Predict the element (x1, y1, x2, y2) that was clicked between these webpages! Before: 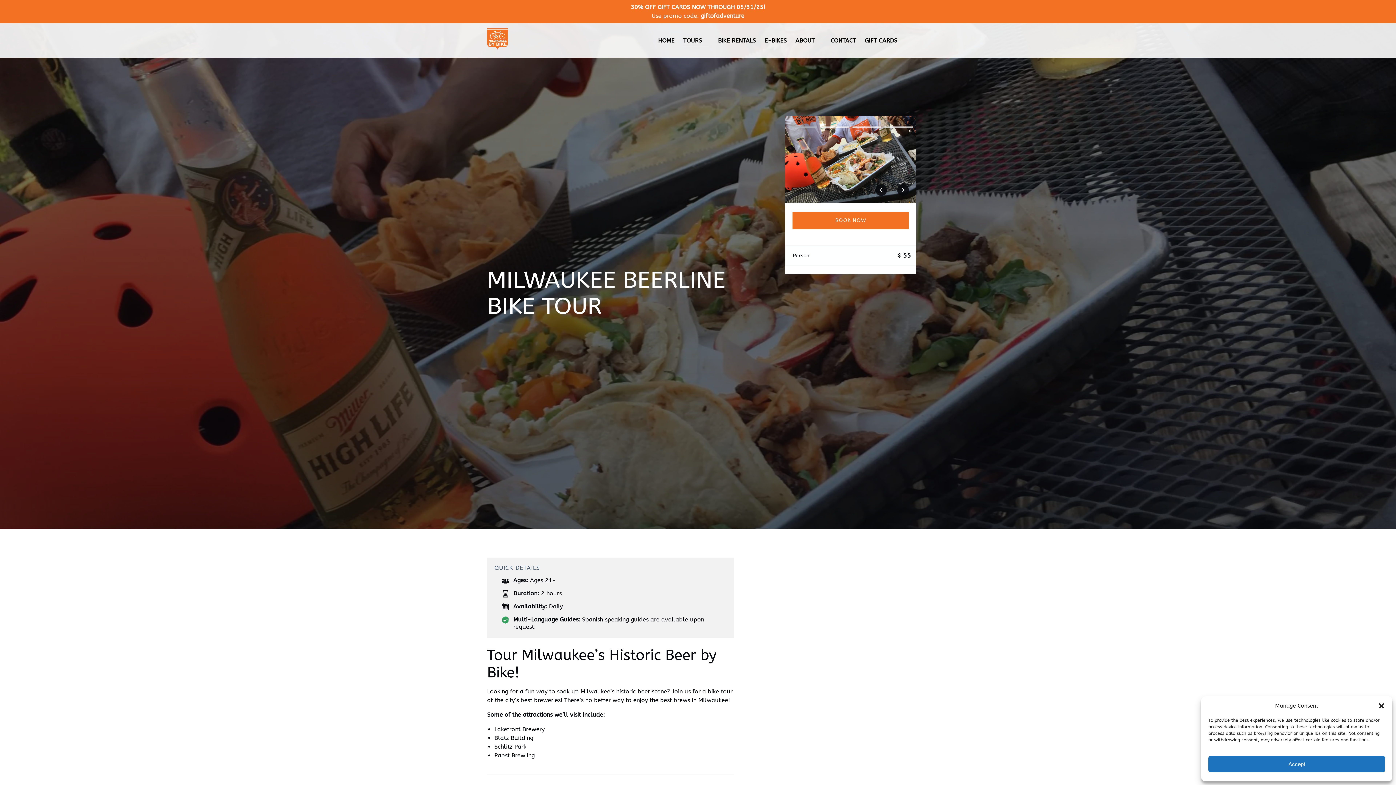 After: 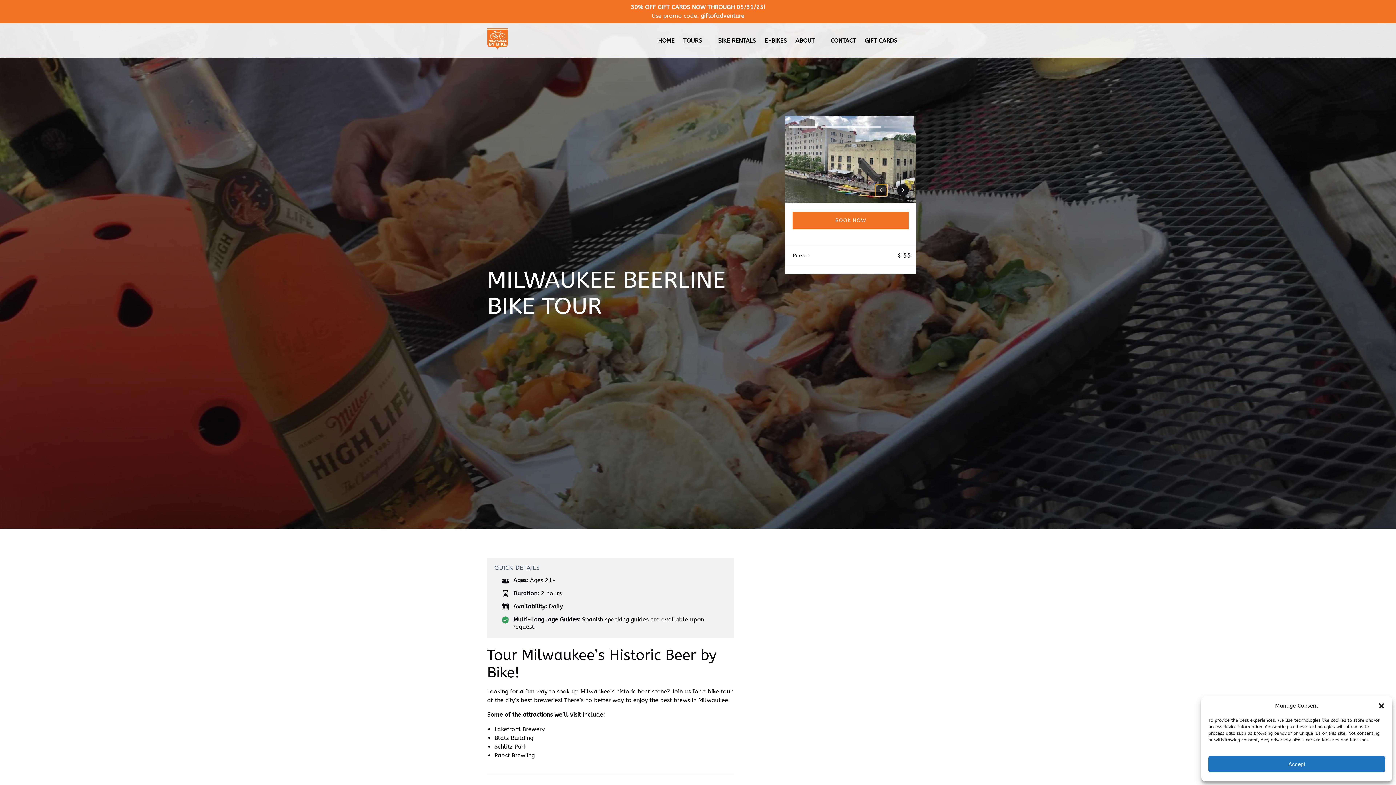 Action: bbox: (875, 184, 887, 196) label: Previous photo